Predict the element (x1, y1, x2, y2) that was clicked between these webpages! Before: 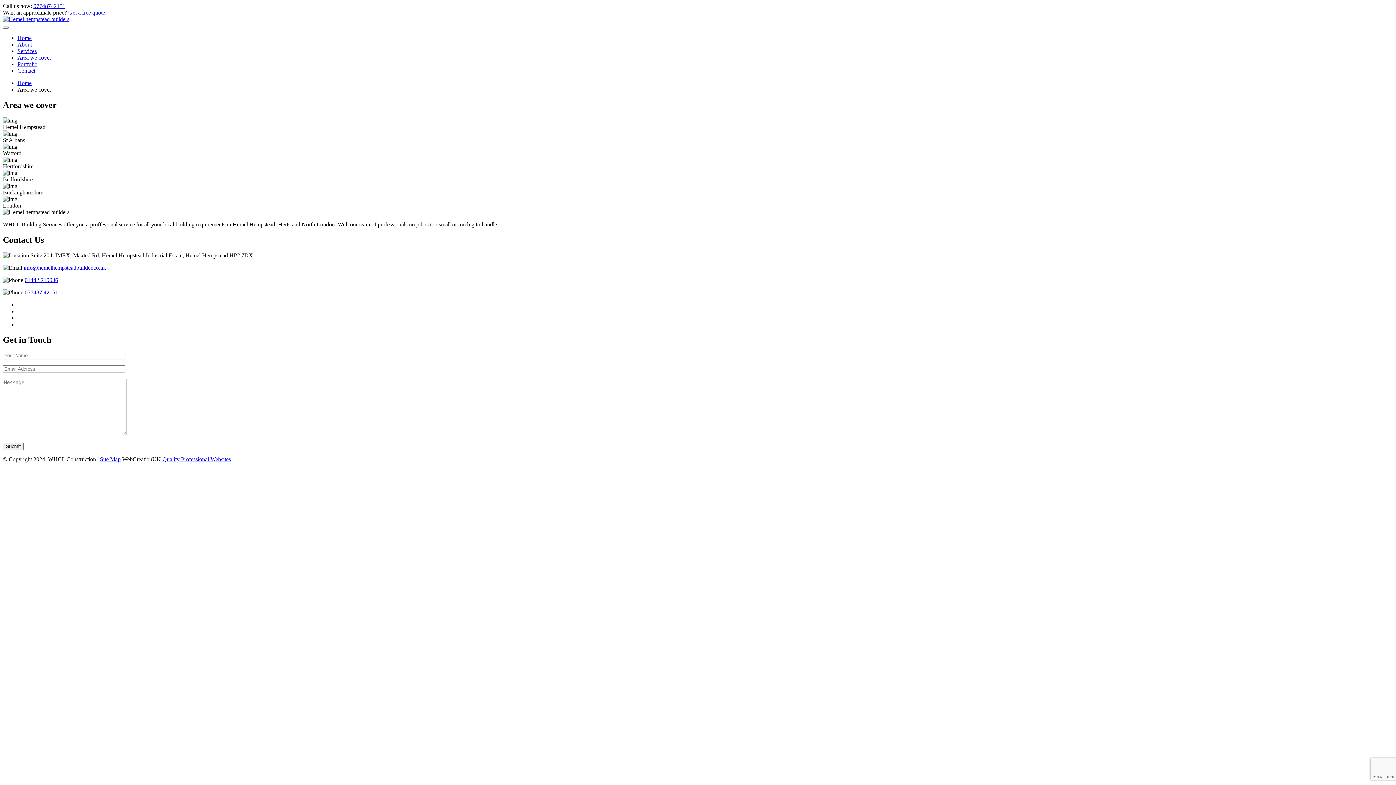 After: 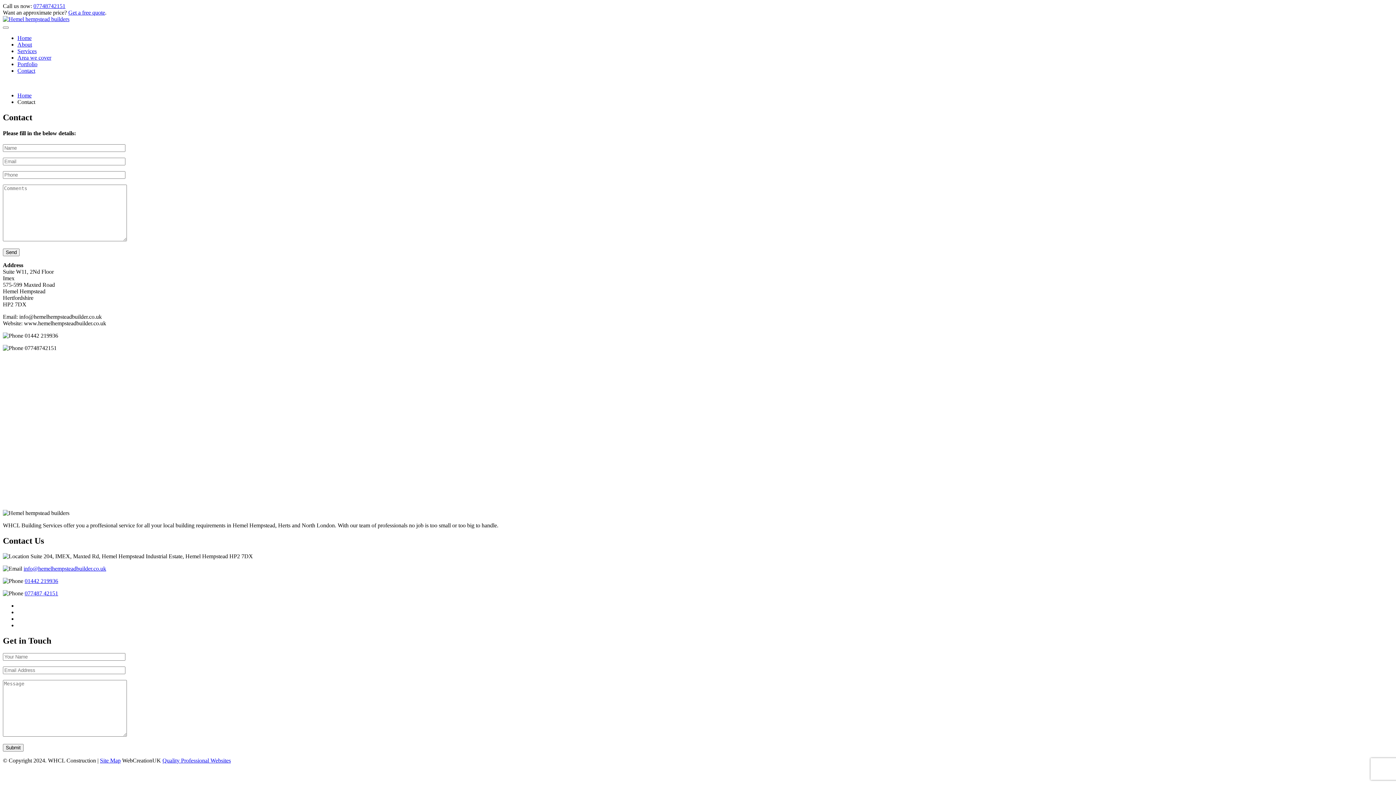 Action: bbox: (17, 67, 35, 73) label: Contact